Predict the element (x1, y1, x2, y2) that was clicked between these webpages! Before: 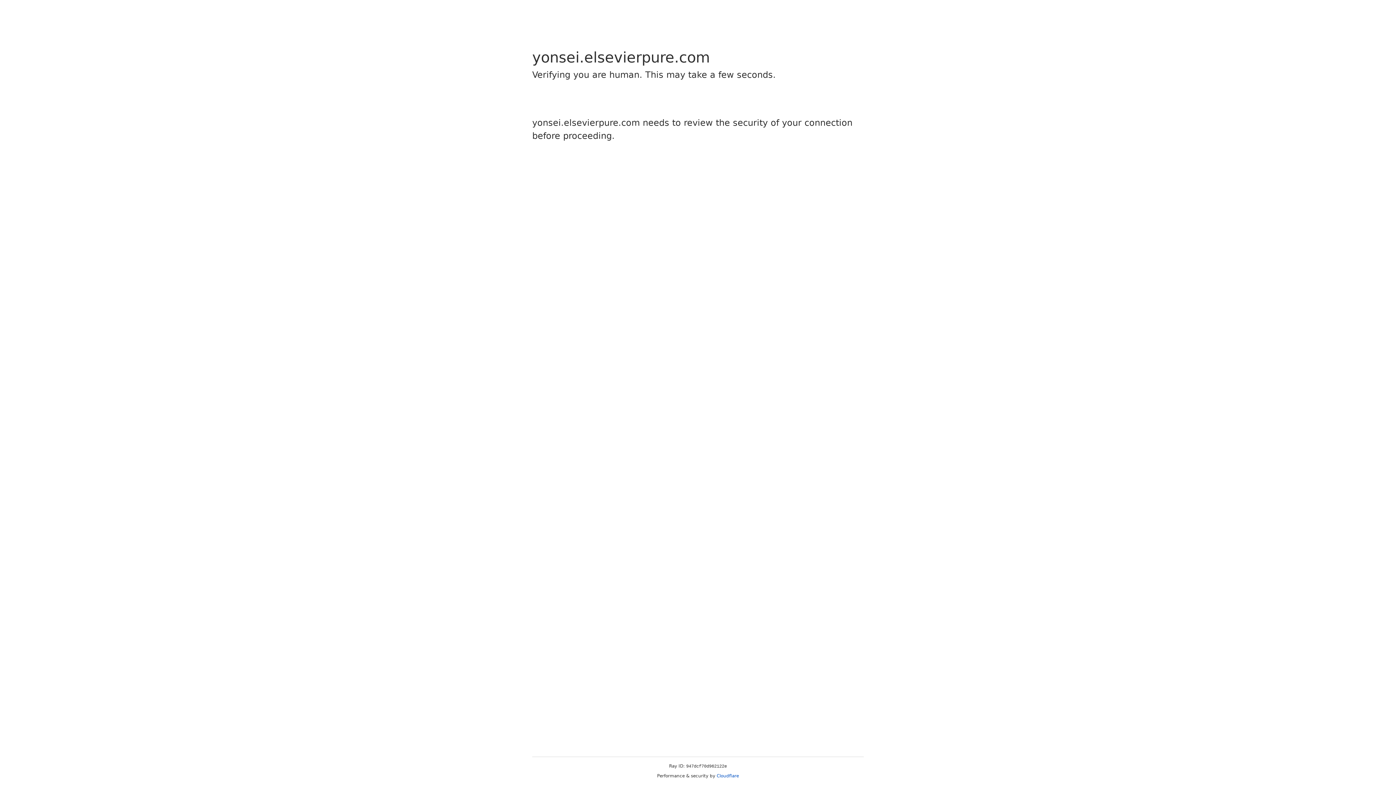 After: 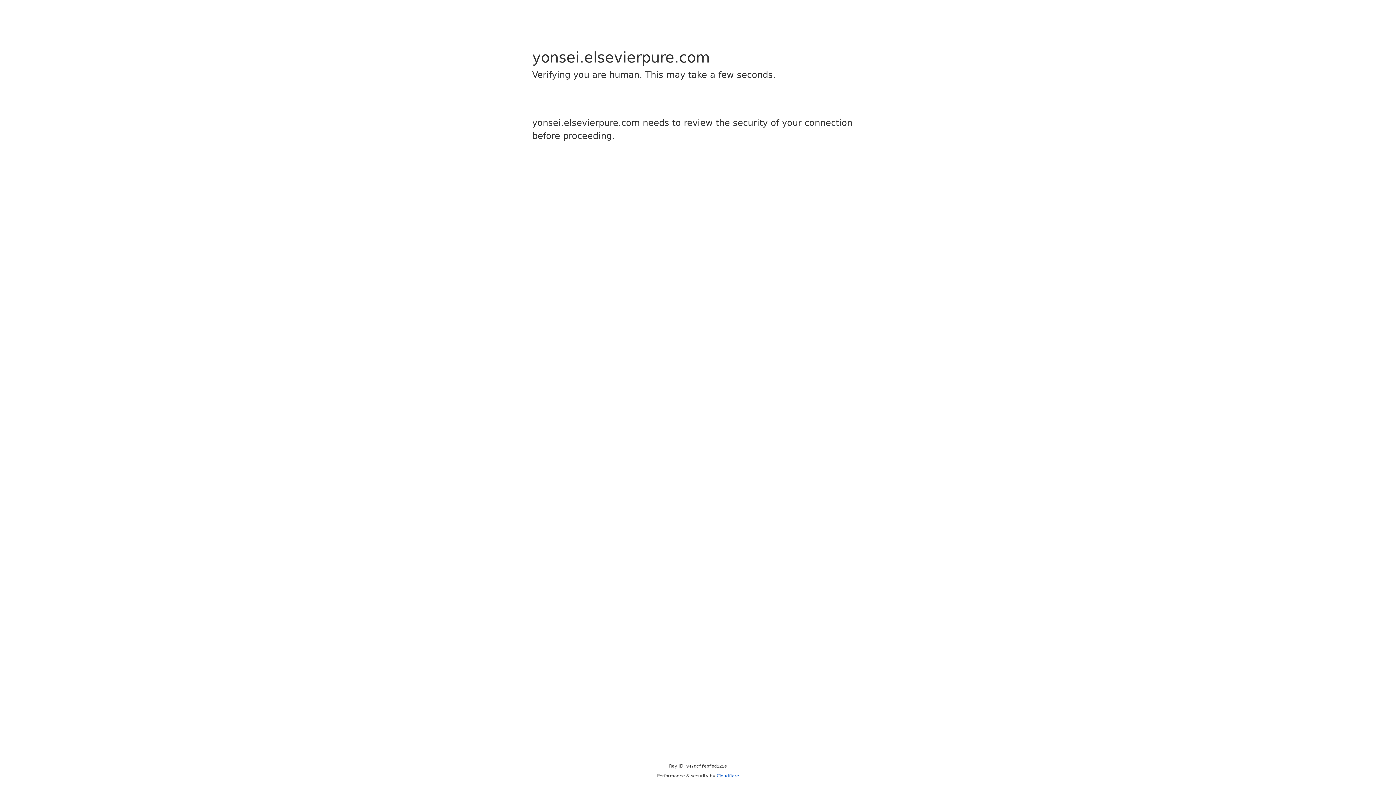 Action: label: Cloudflare bbox: (716, 773, 739, 778)